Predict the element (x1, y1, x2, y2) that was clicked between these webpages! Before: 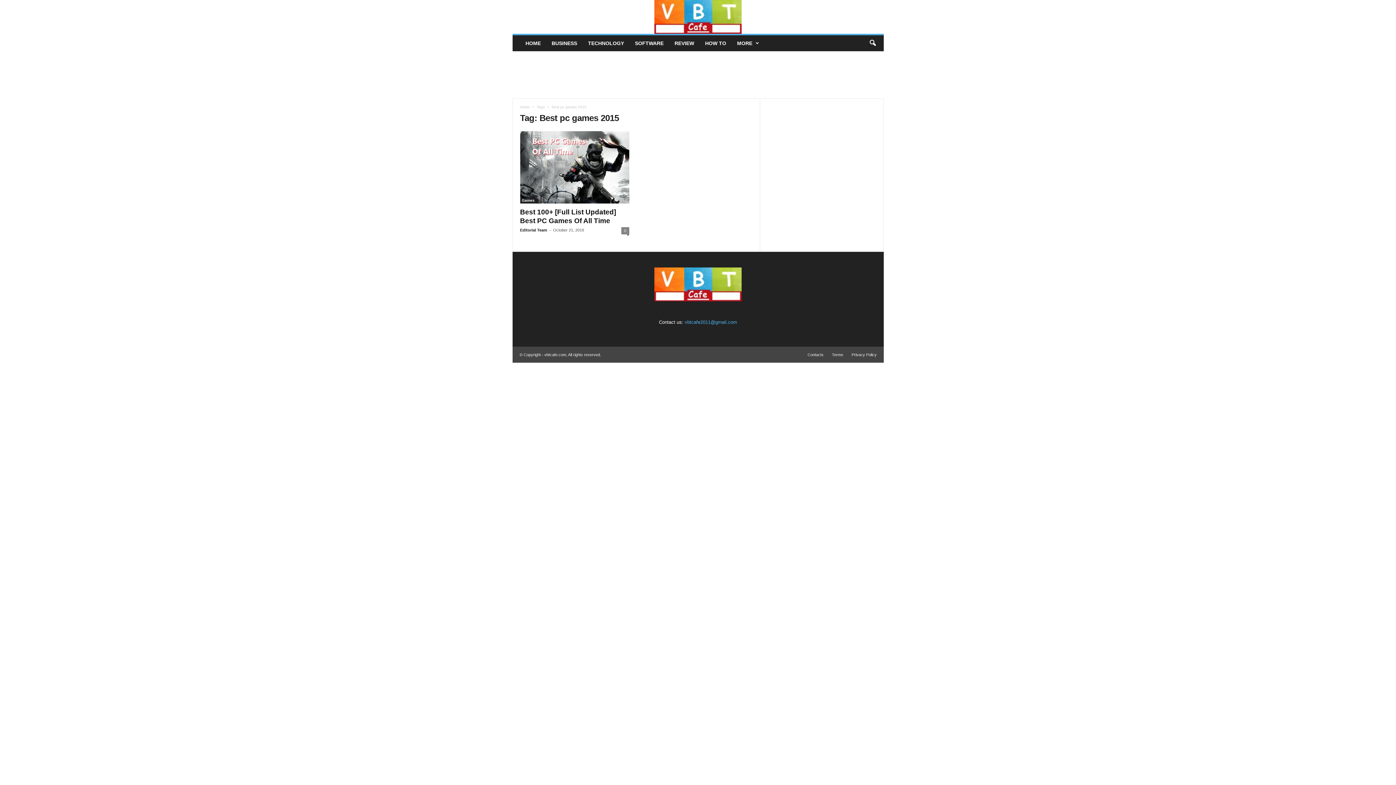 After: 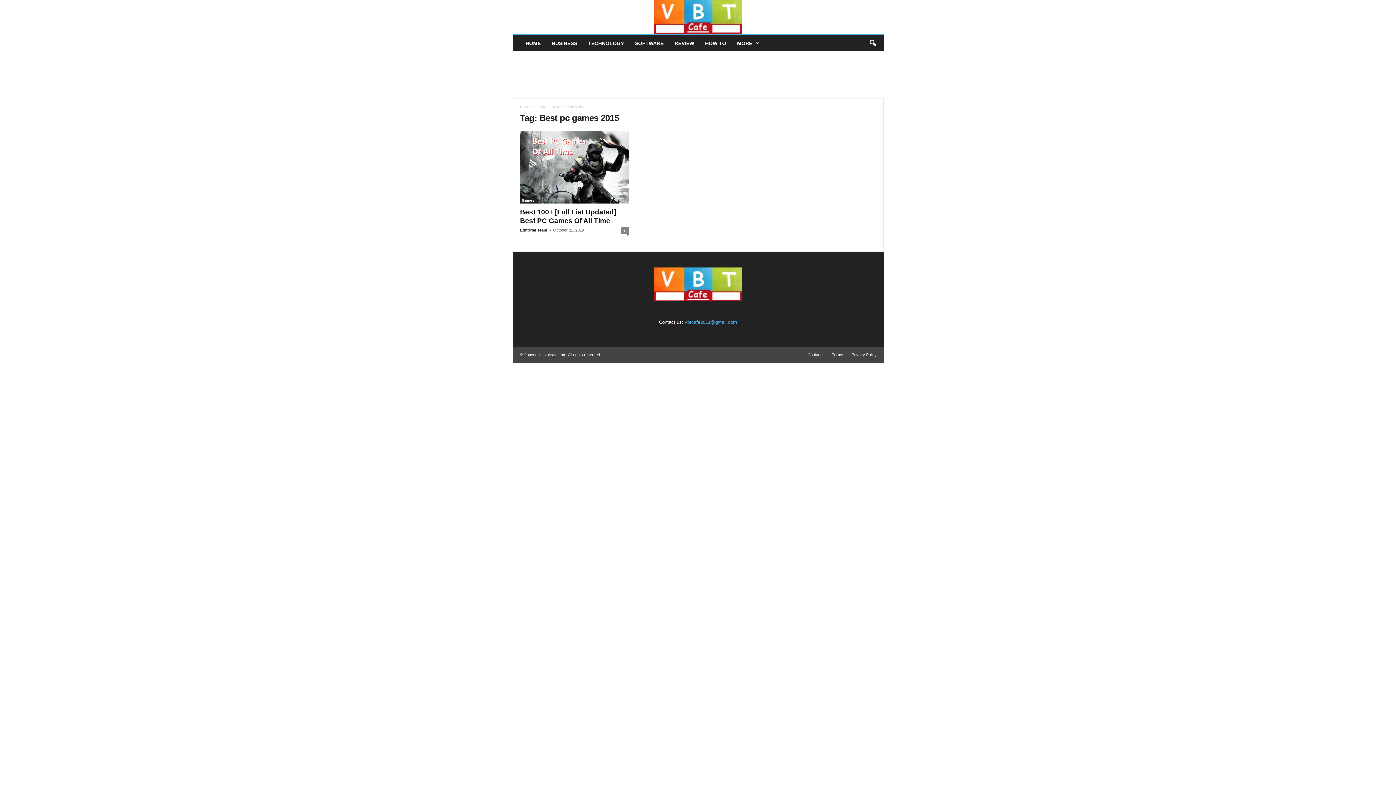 Action: bbox: (684, 319, 737, 324) label: vbtcafe2011@gmail.com